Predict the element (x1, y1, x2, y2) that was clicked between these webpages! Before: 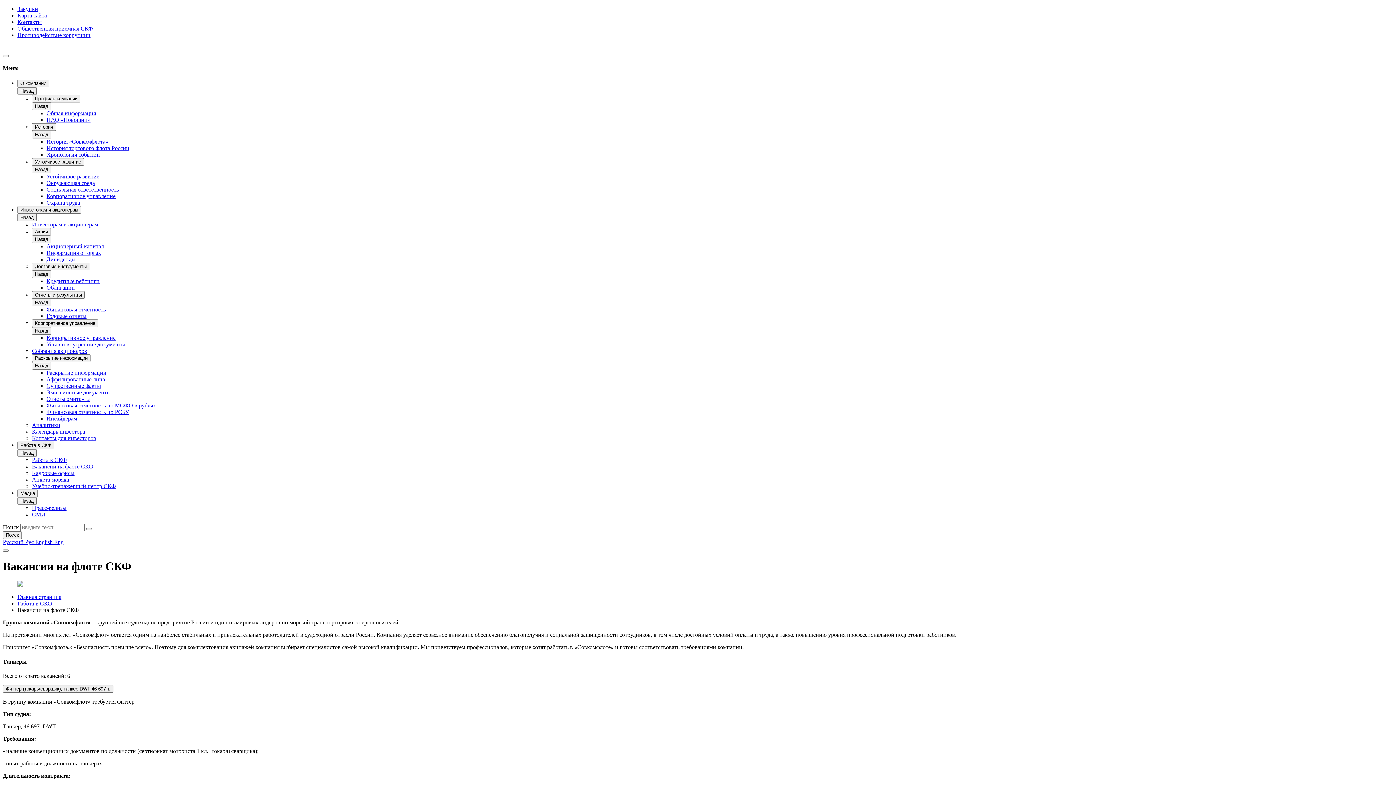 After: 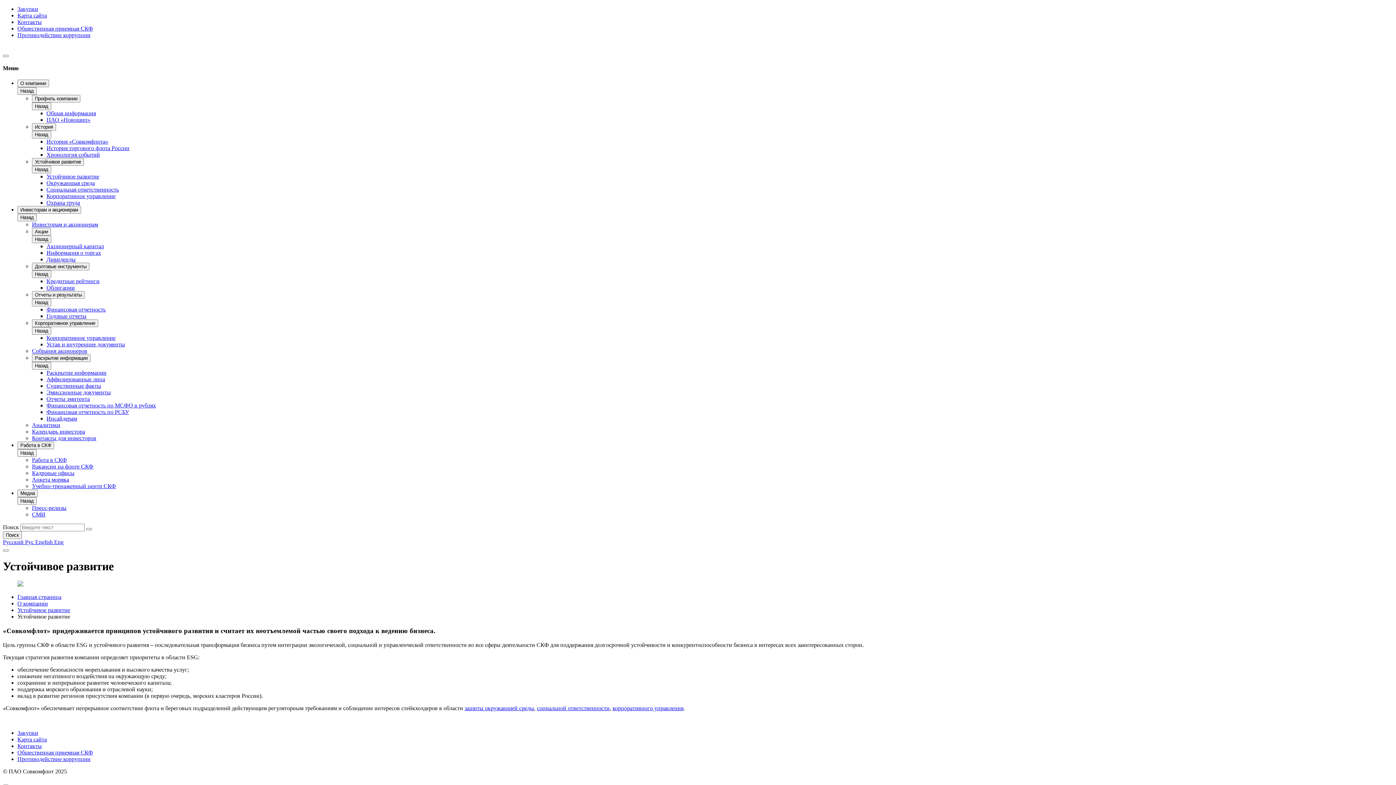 Action: label: Устойчивое развитие bbox: (46, 173, 99, 179)